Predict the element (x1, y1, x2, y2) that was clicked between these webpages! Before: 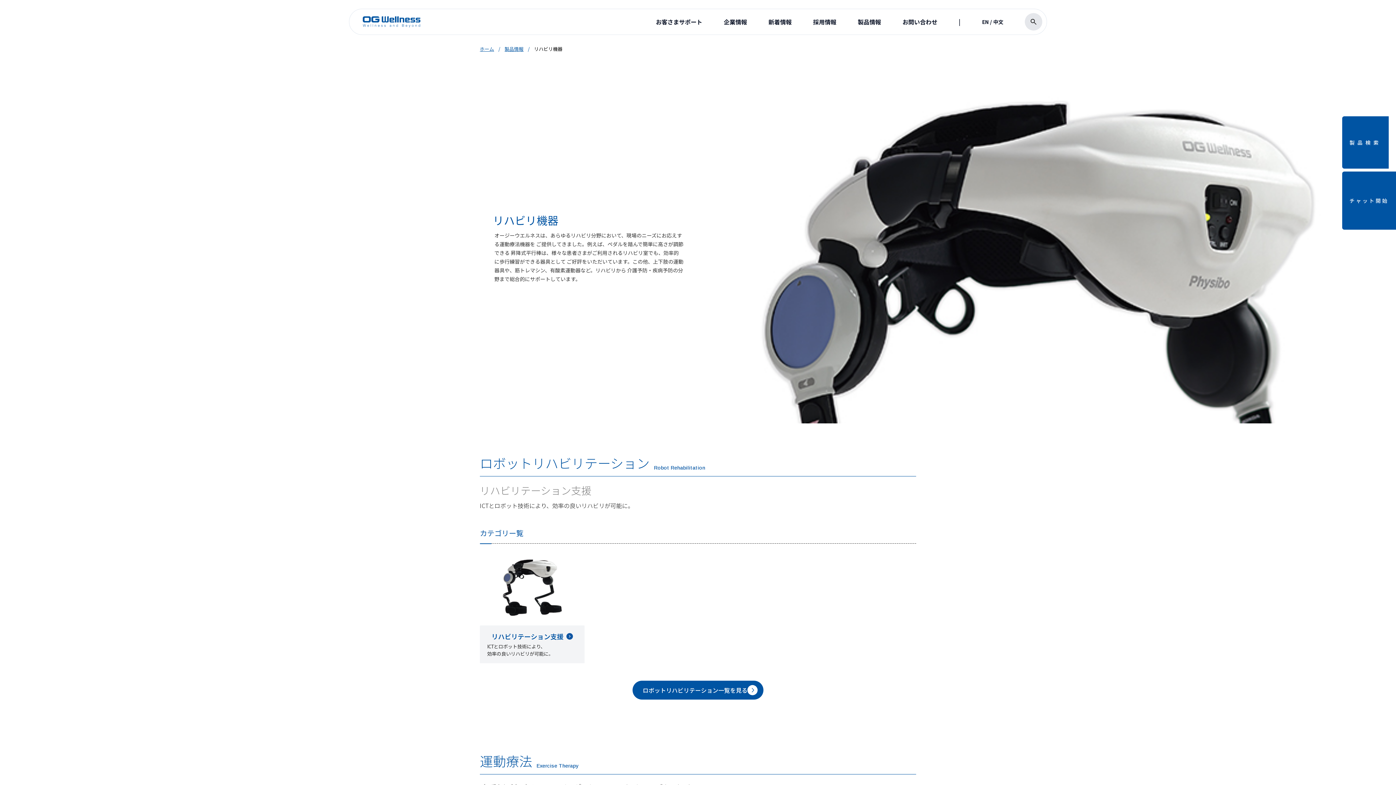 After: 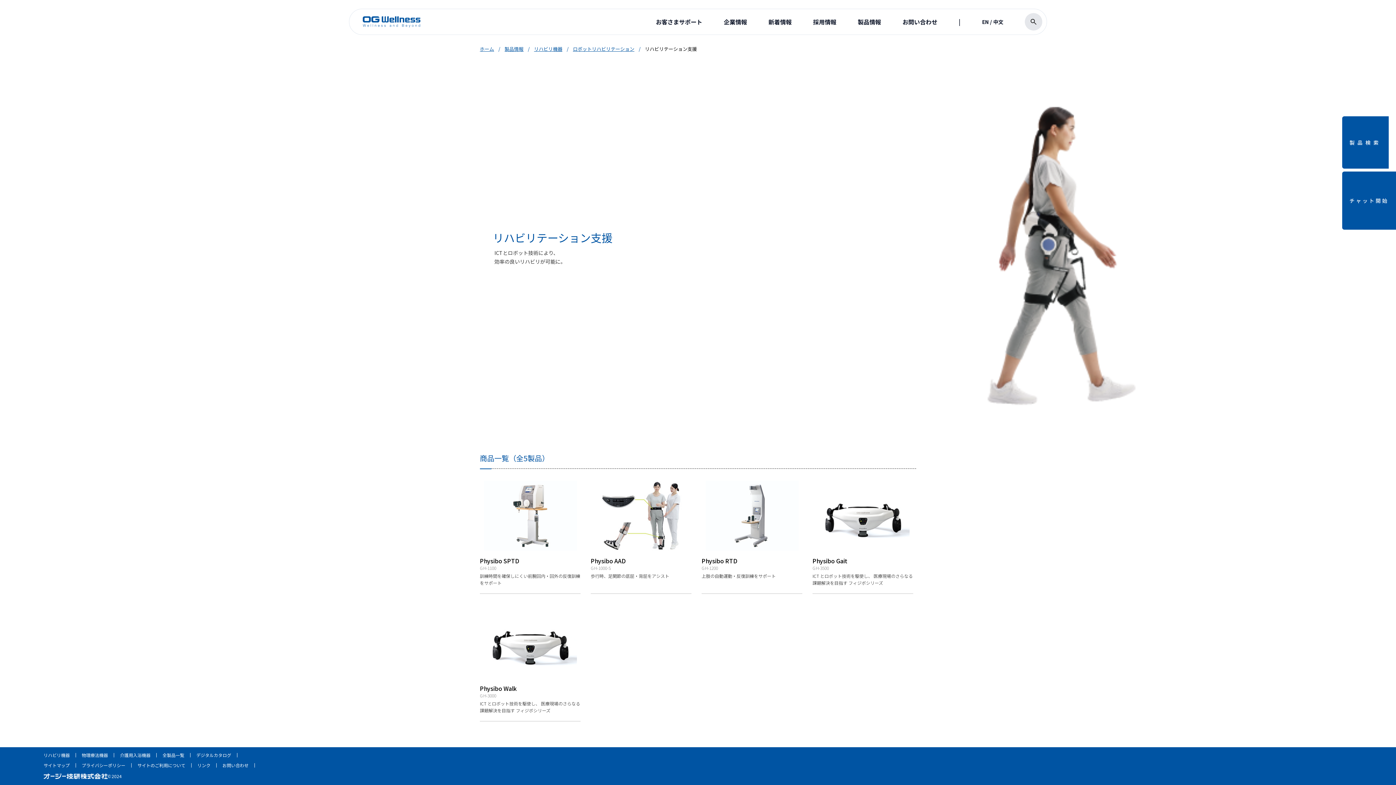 Action: bbox: (480, 556, 584, 663) label: リハビリテーション支援
ICTとロボット技術により、
効率の良いリハビリが可能に。